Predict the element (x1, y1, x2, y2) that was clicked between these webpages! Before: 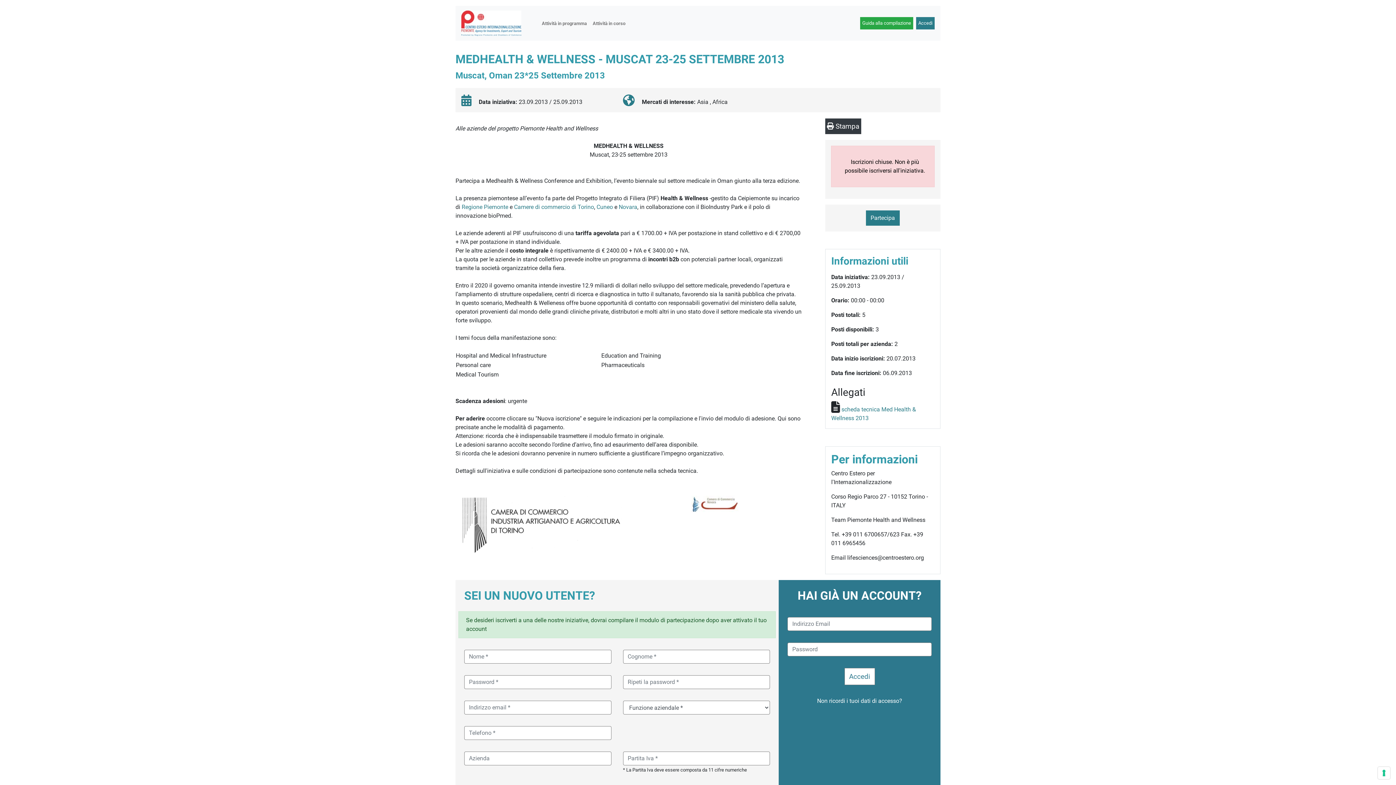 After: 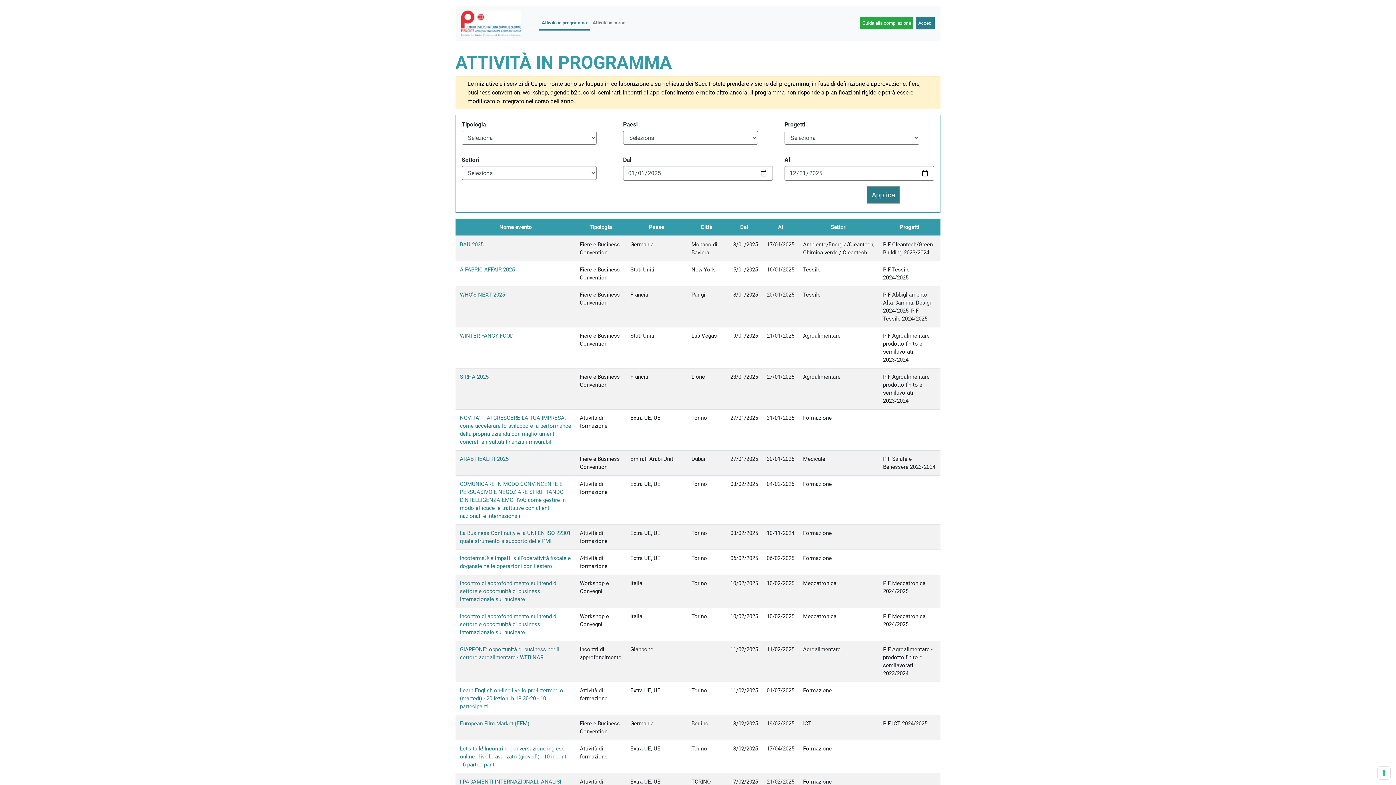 Action: bbox: (539, 16, 589, 29) label: Attività in programma